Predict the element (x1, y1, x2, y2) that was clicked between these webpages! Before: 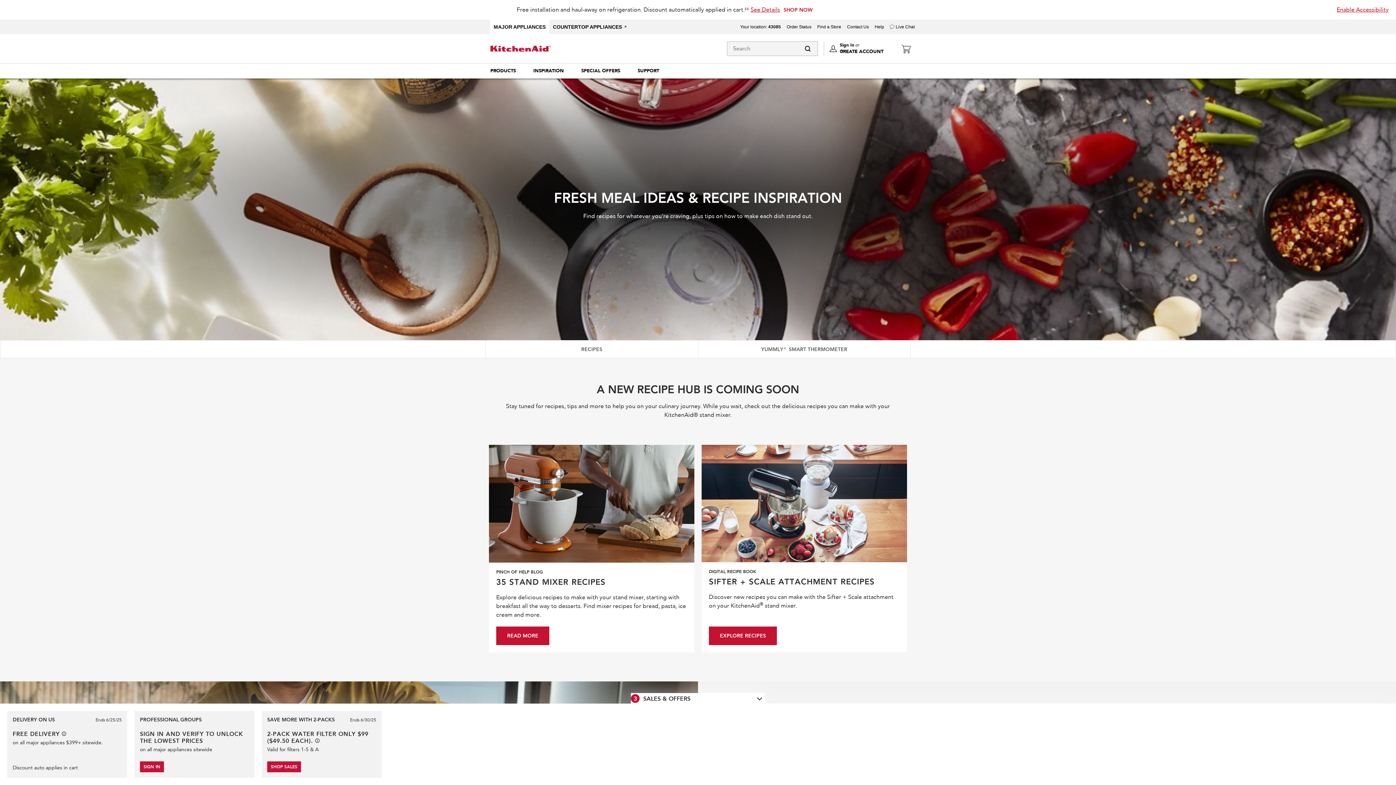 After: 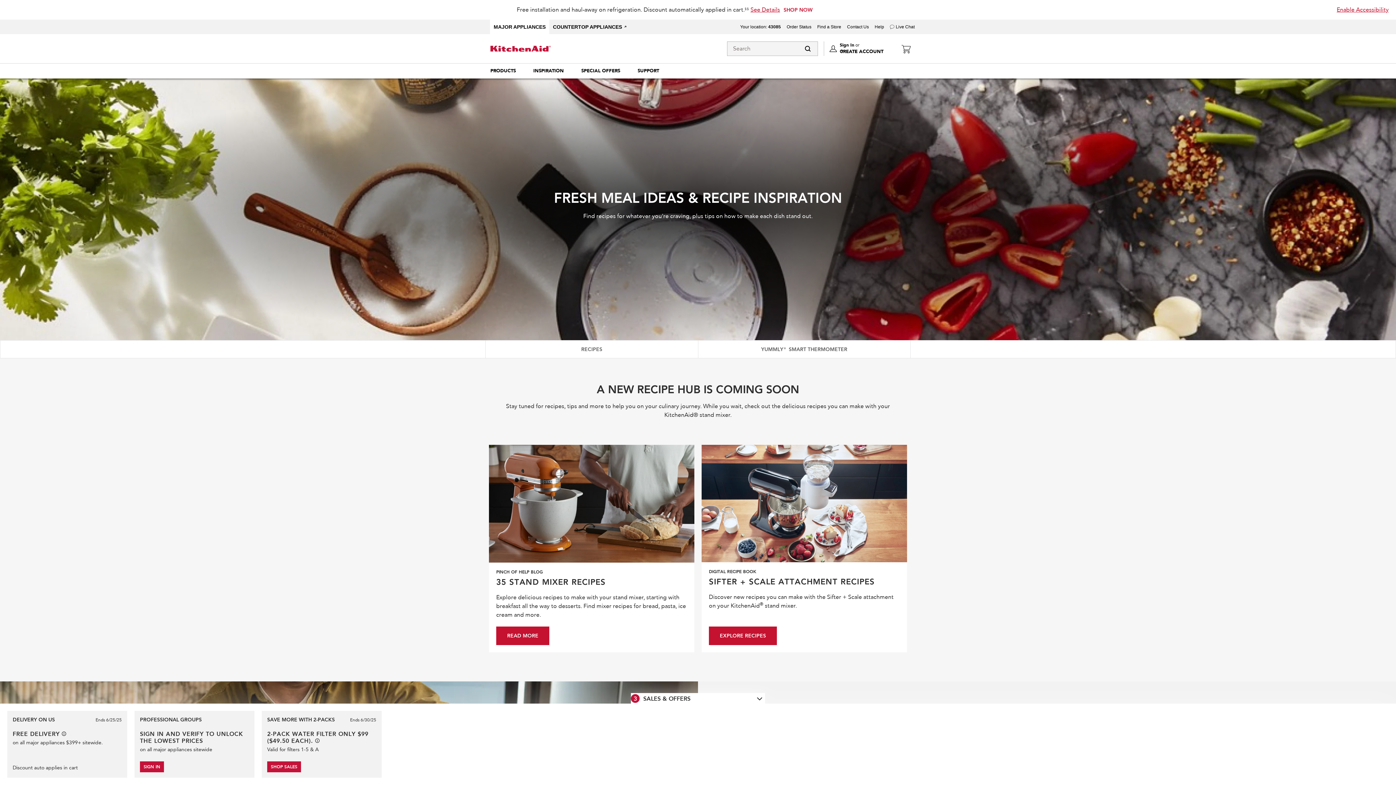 Action: bbox: (803, 44, 812, 53) label: Submit search data